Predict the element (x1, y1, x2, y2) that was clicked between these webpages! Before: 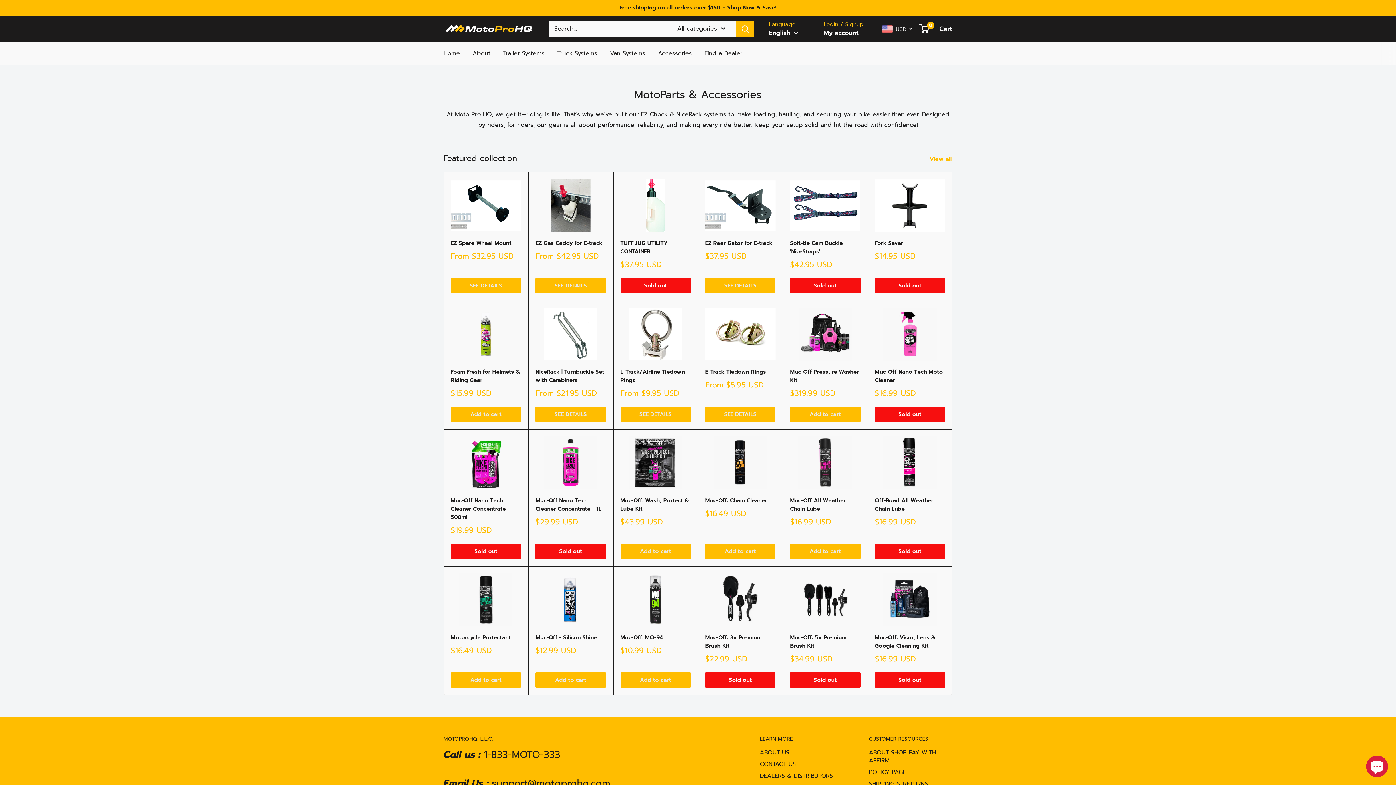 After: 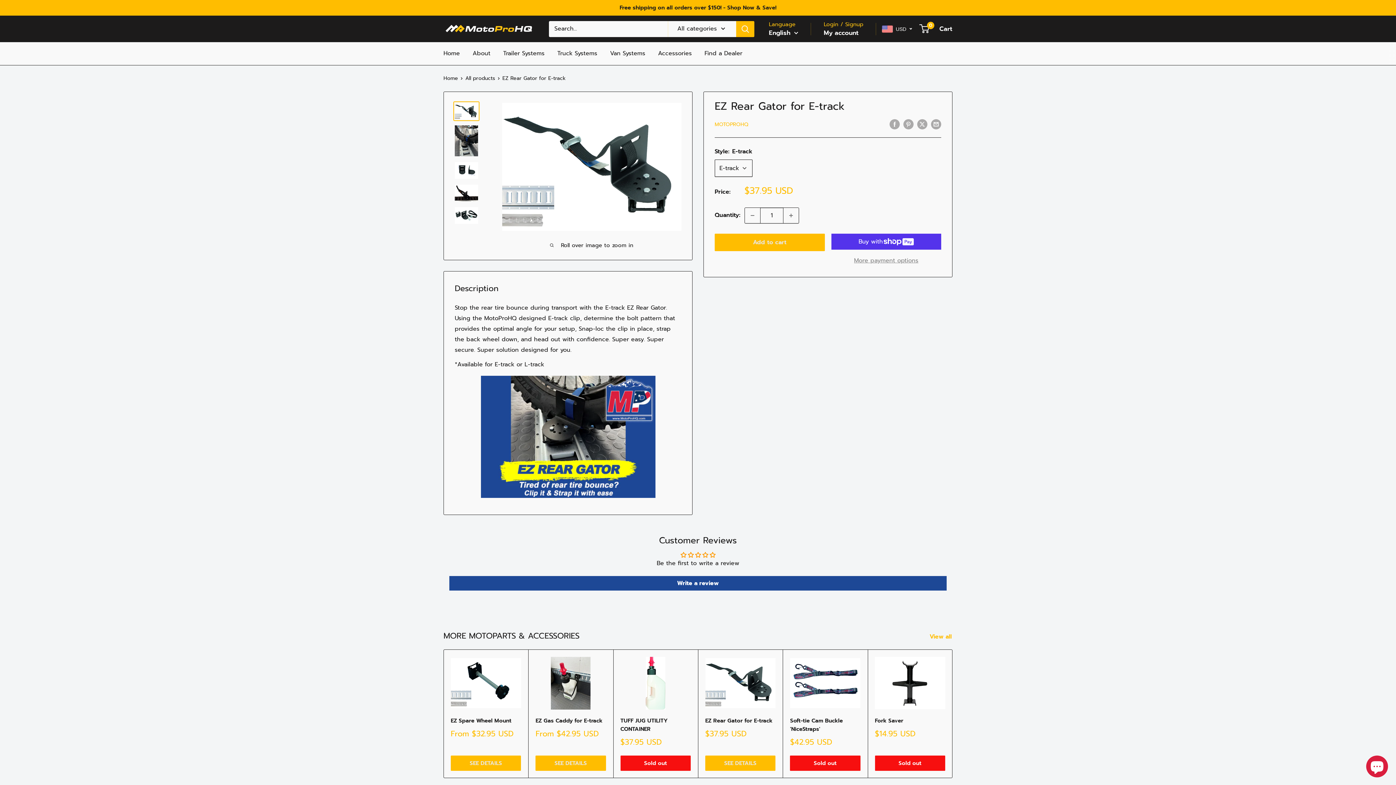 Action: label: EZ Rear Gator for E-track bbox: (705, 239, 775, 247)